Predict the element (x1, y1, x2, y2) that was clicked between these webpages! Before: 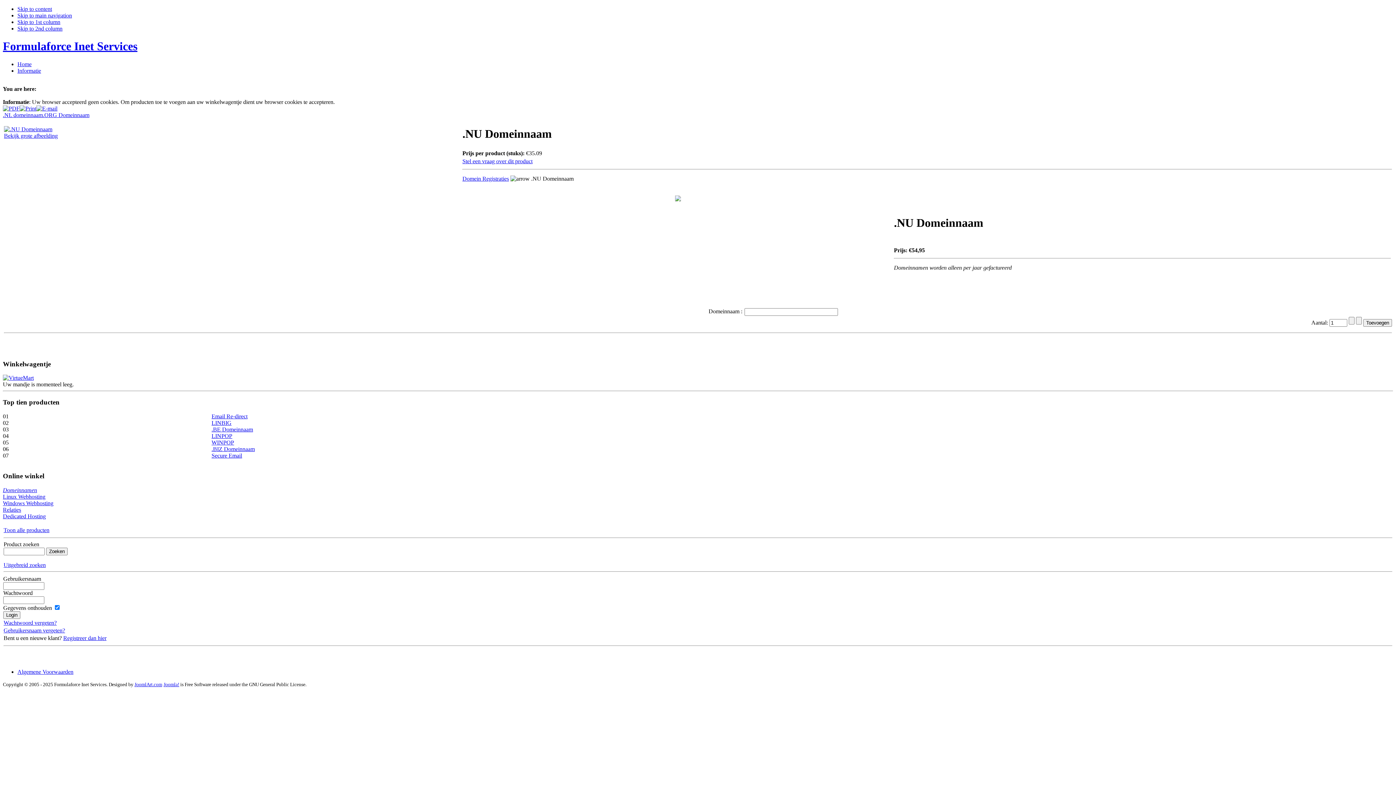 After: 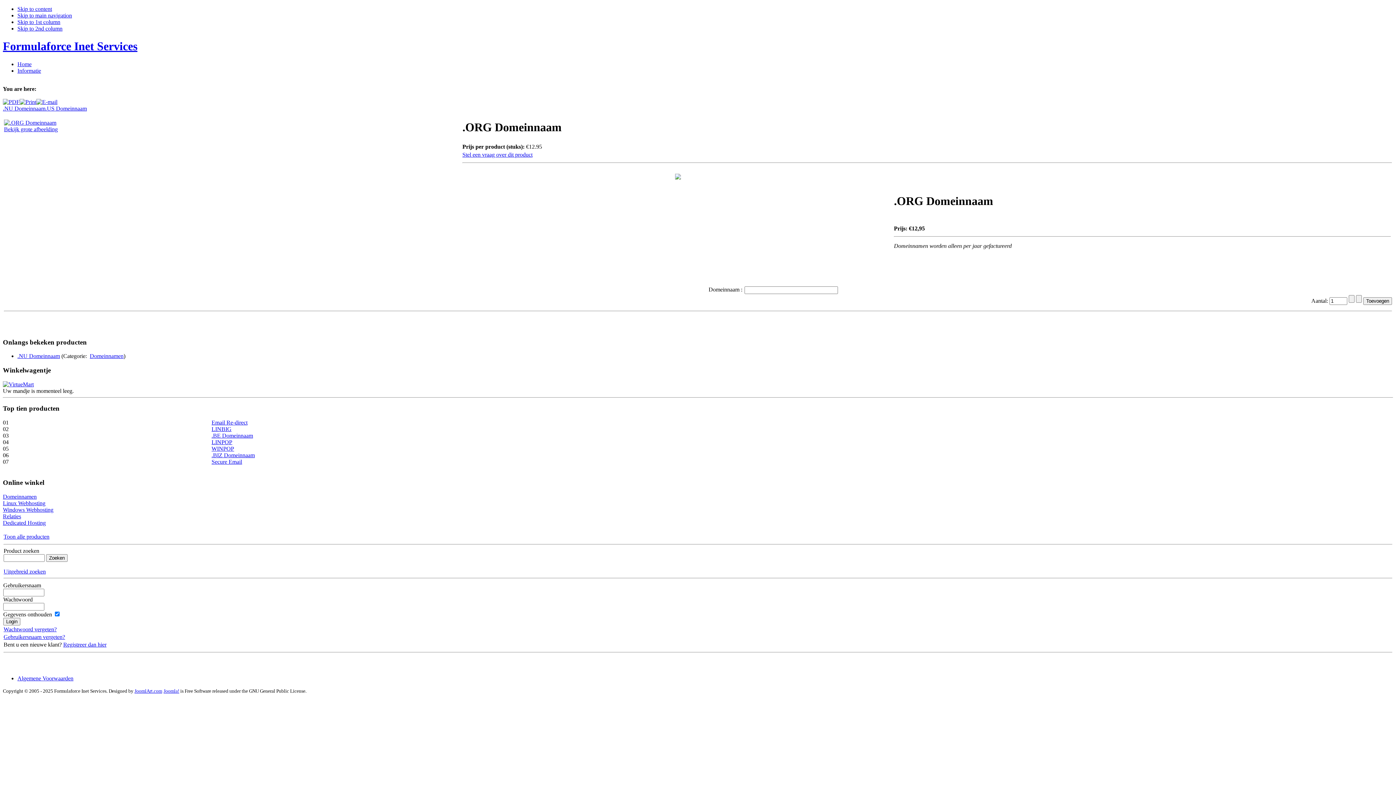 Action: bbox: (42, 111, 89, 118) label: .ORG Domeinnaam